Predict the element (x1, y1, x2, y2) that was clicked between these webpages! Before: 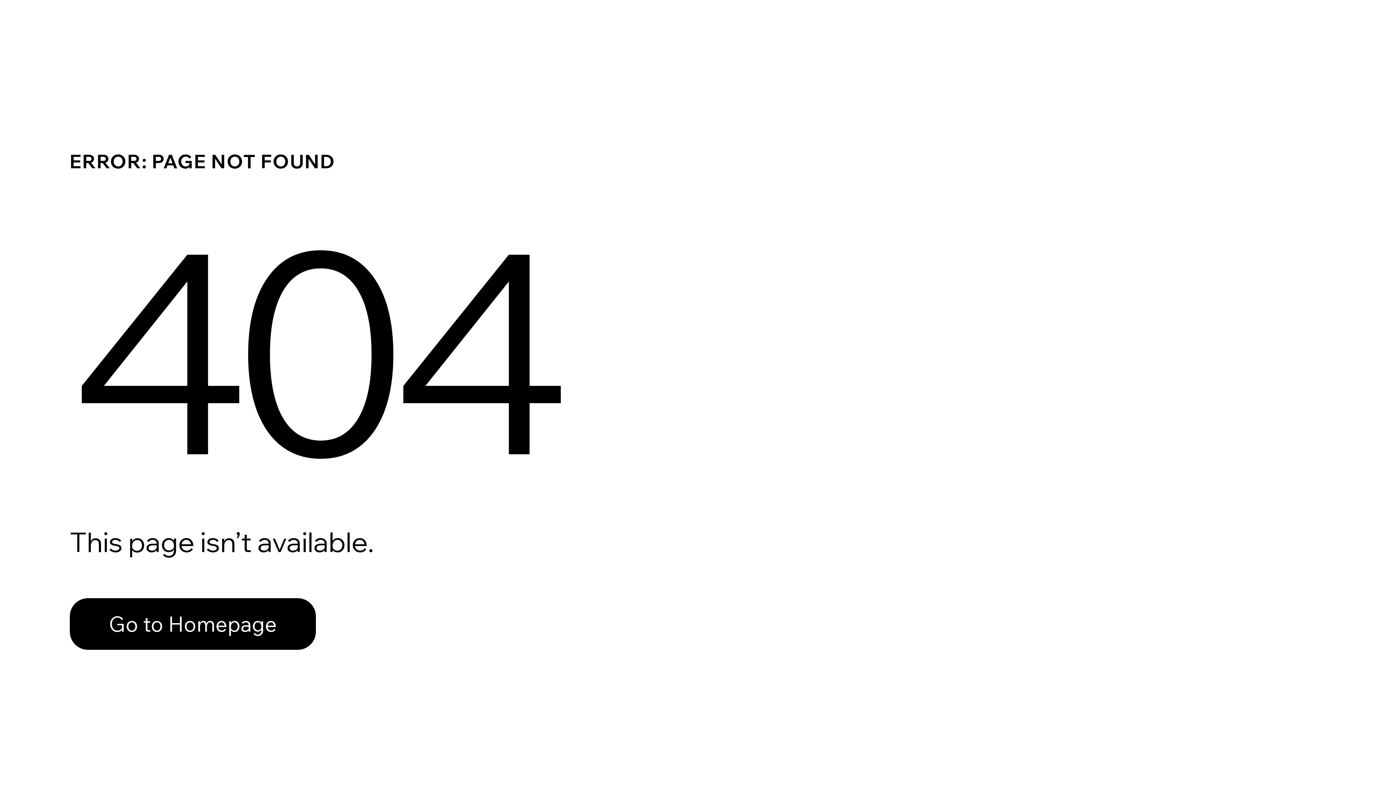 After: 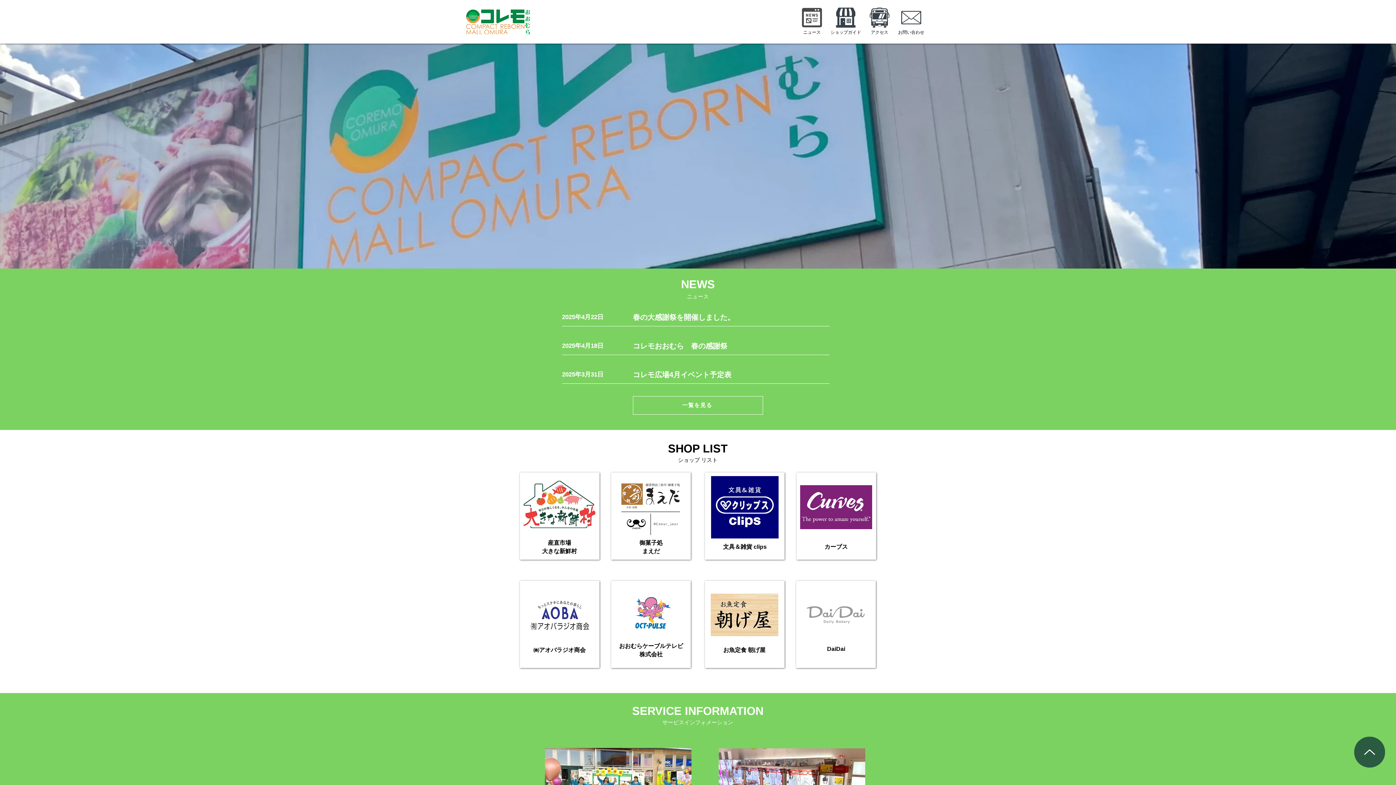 Action: label: Go to Homepage bbox: (69, 582, 768, 659)